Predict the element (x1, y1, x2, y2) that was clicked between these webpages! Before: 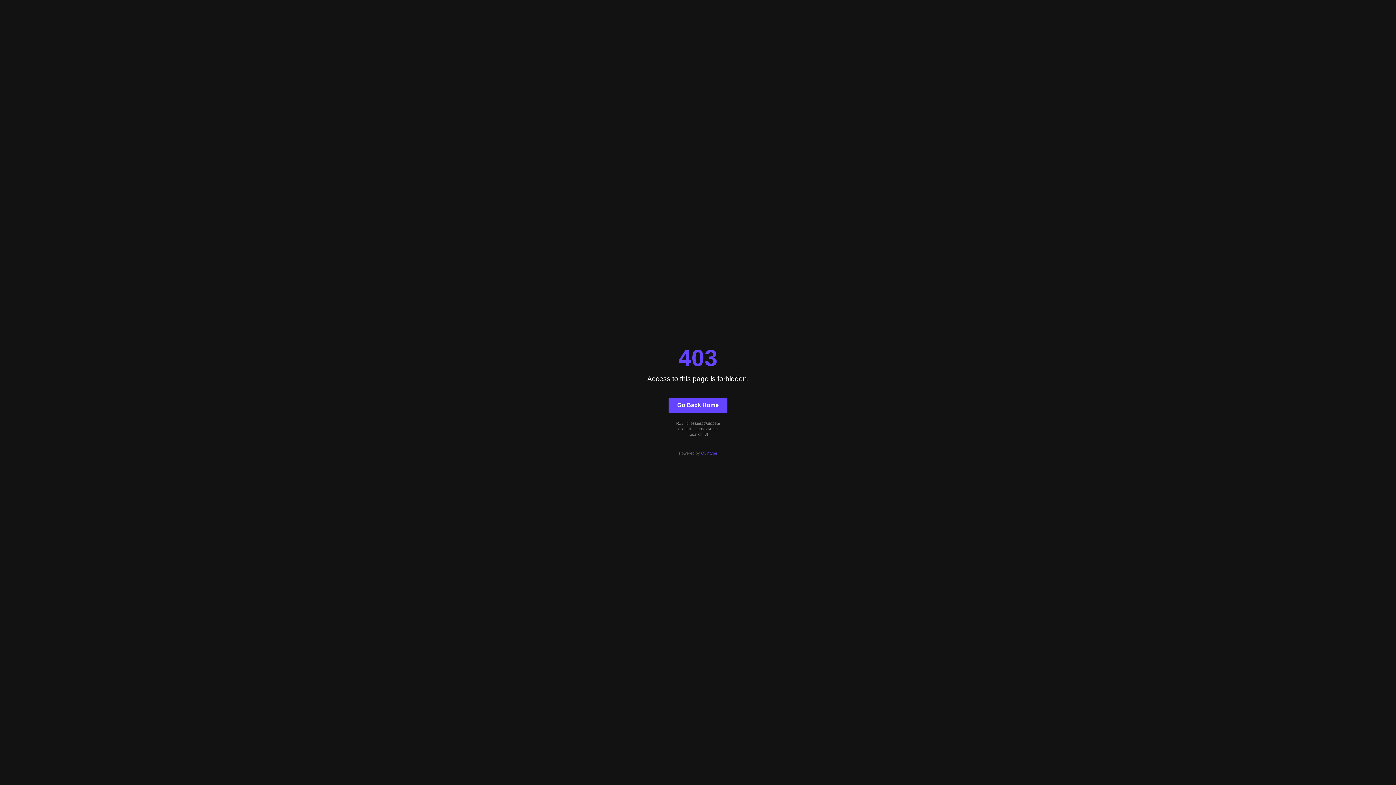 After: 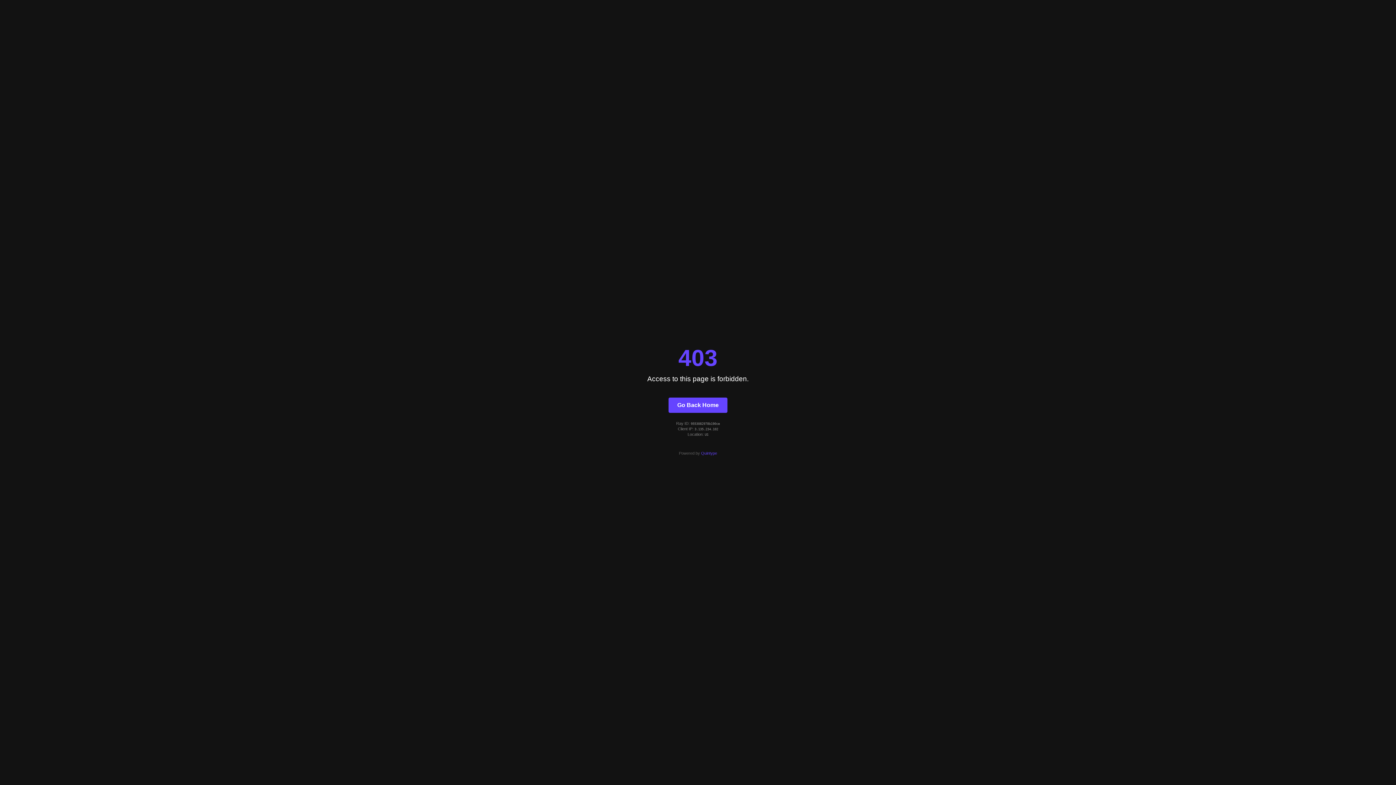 Action: bbox: (701, 451, 717, 455) label: Quintype